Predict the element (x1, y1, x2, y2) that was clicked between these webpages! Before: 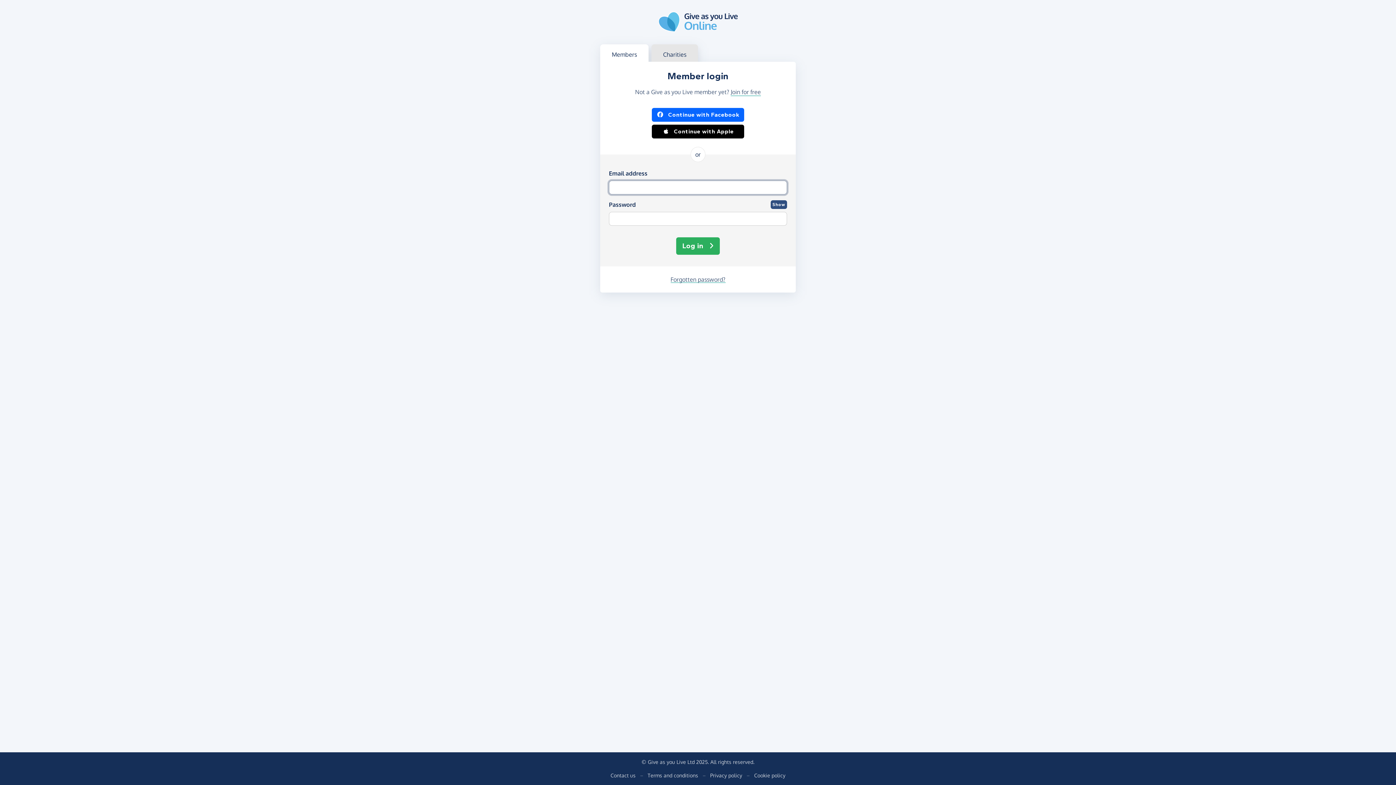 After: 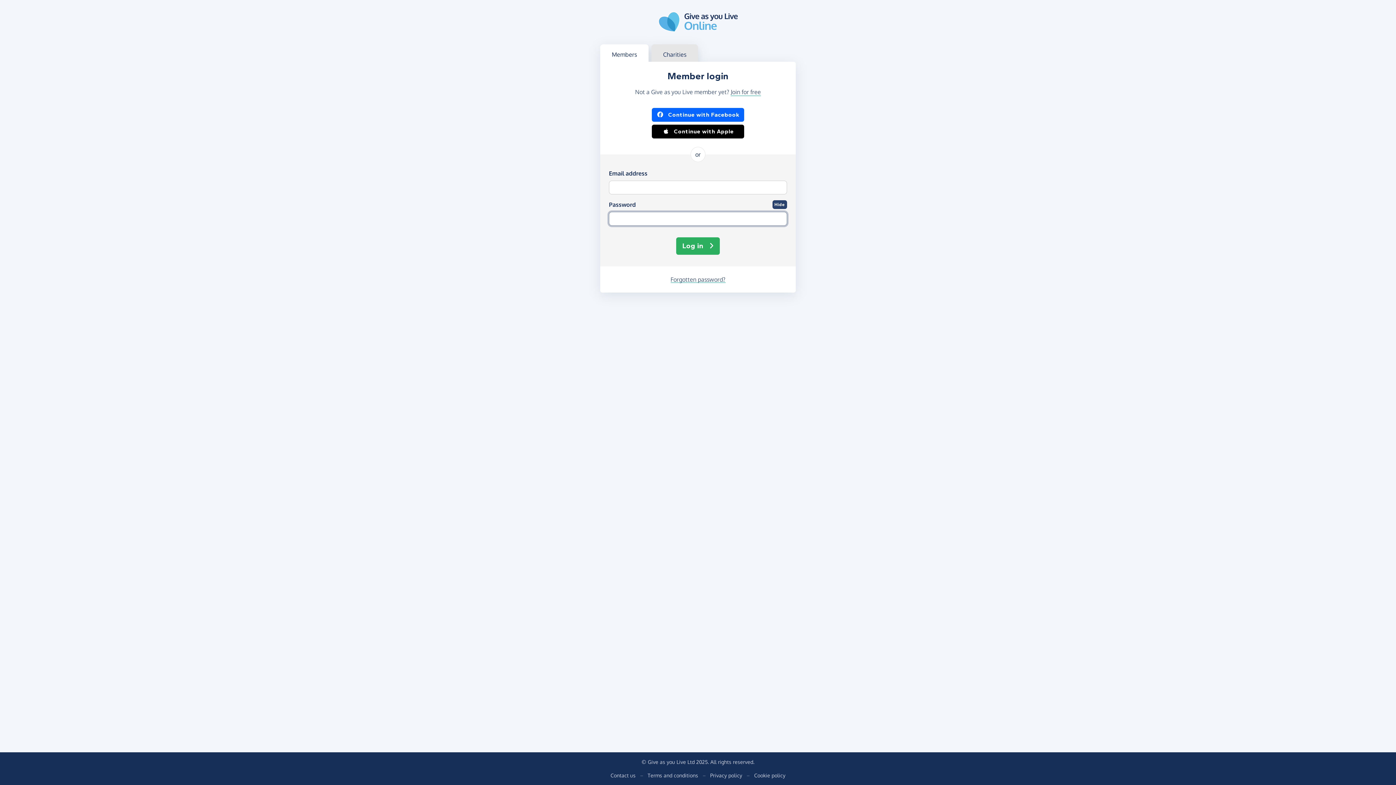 Action: bbox: (770, 200, 787, 209) label: Show